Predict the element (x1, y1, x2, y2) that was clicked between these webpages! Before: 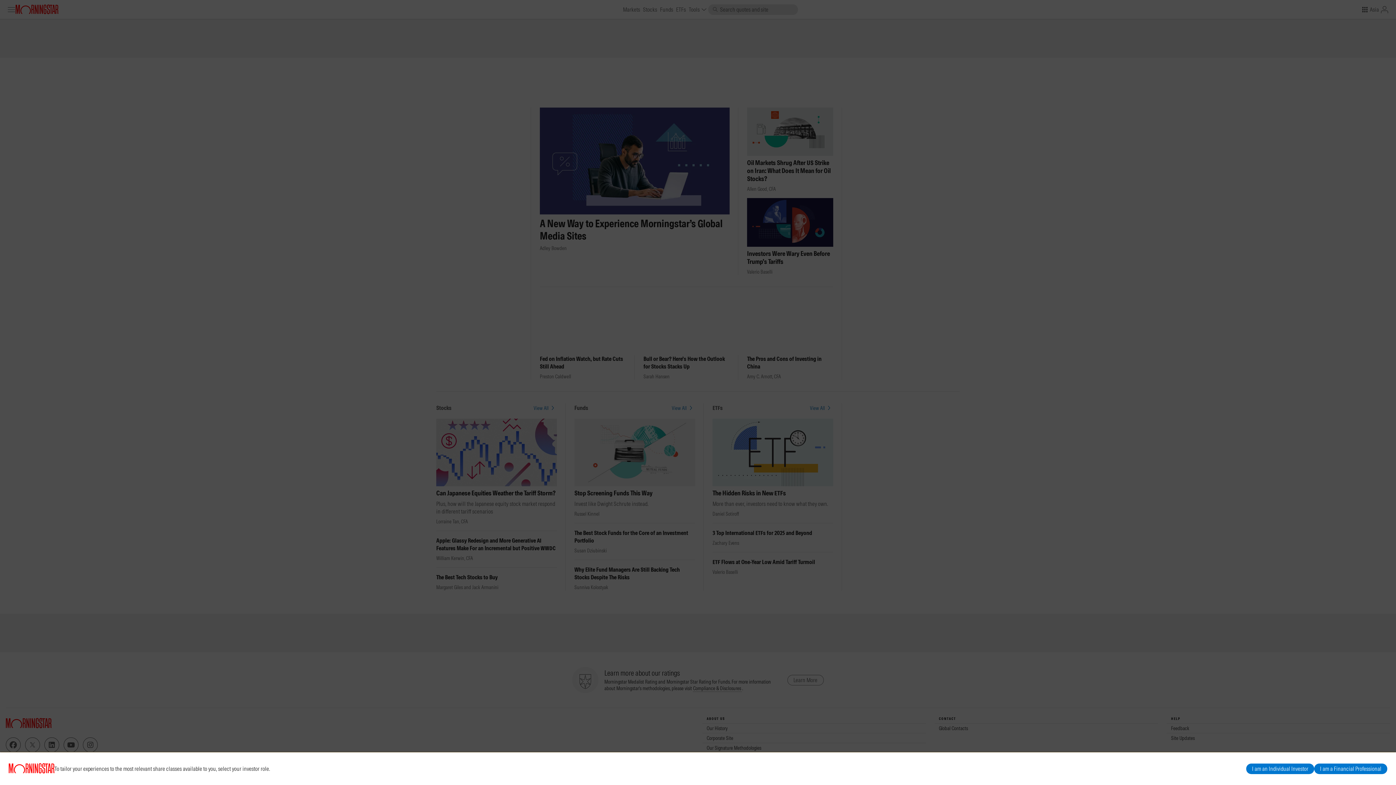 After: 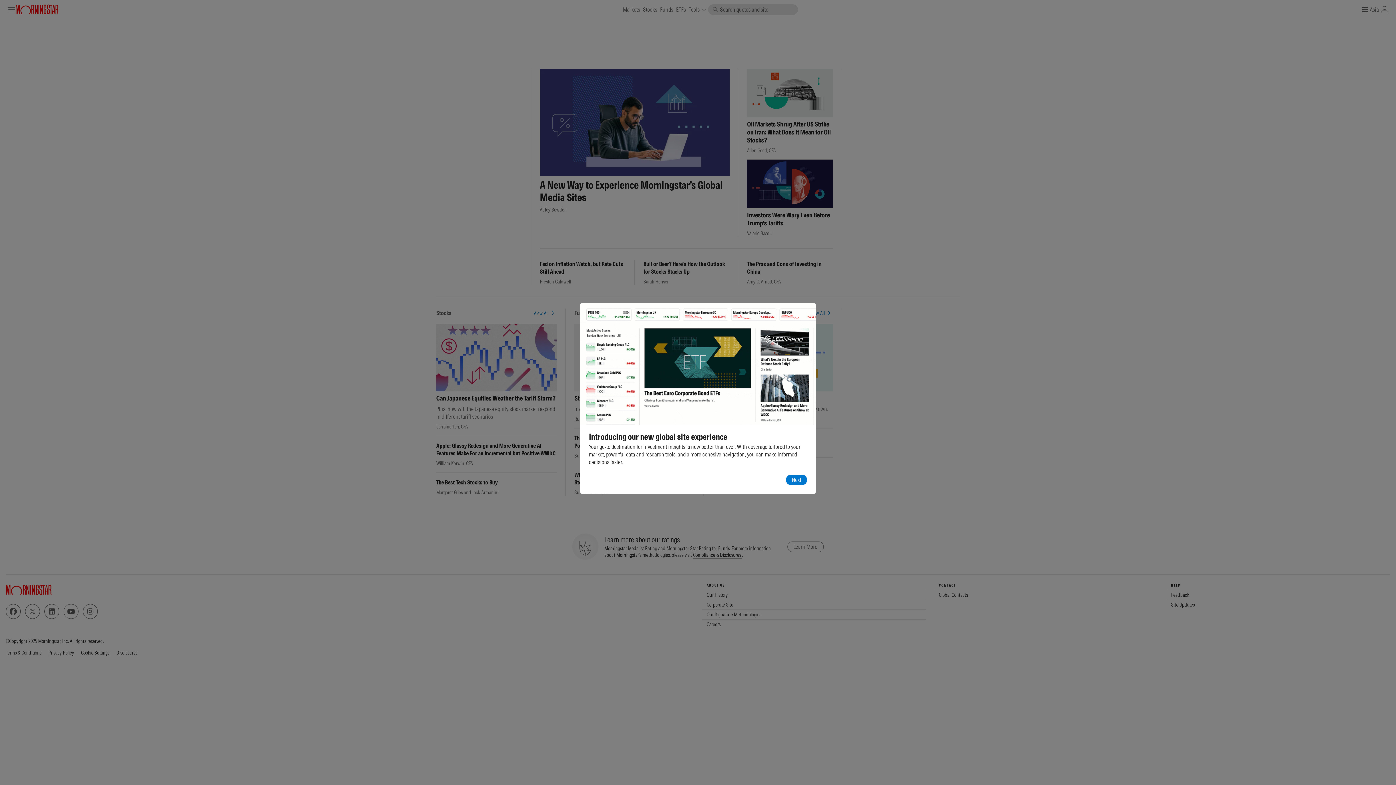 Action: bbox: (1246, 763, 1314, 774) label: 
					I am an Individual Investor
				